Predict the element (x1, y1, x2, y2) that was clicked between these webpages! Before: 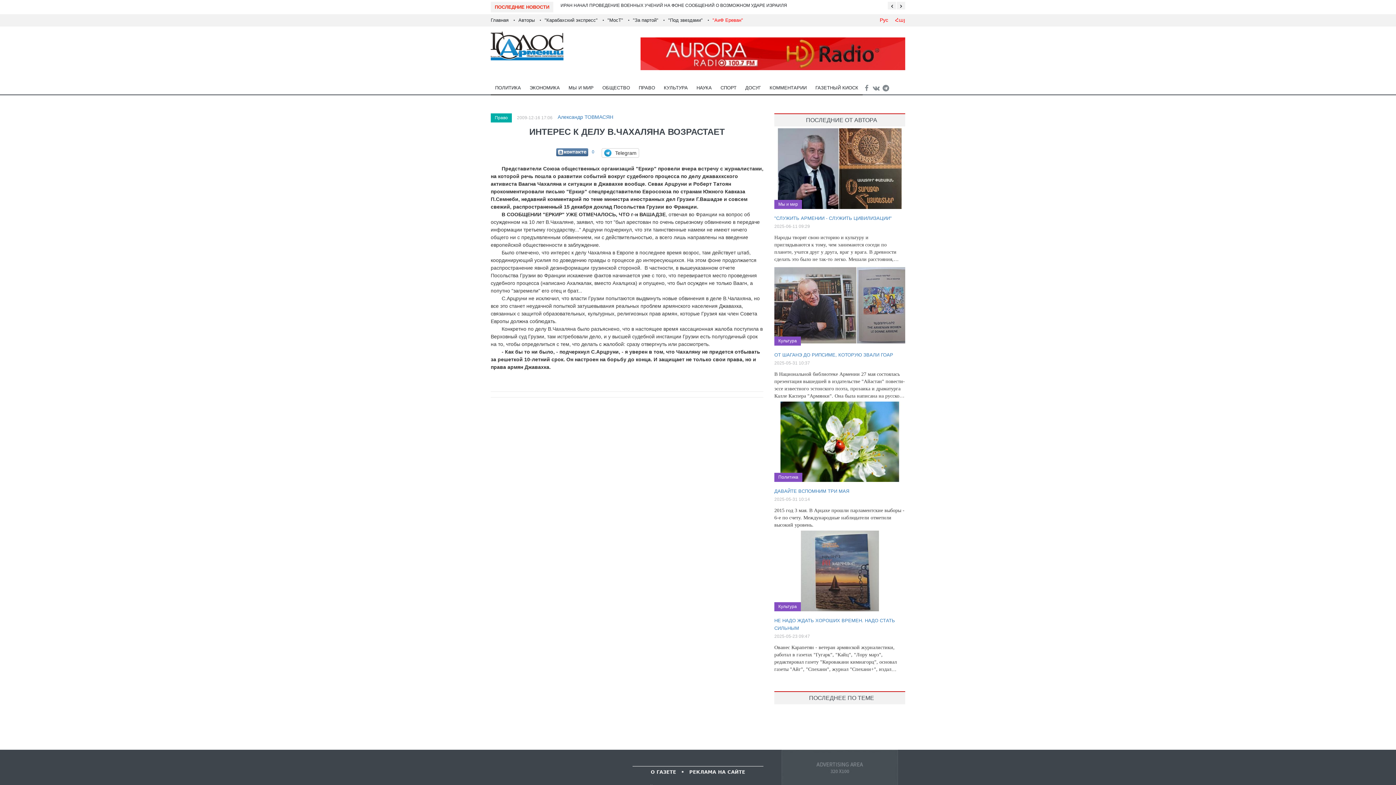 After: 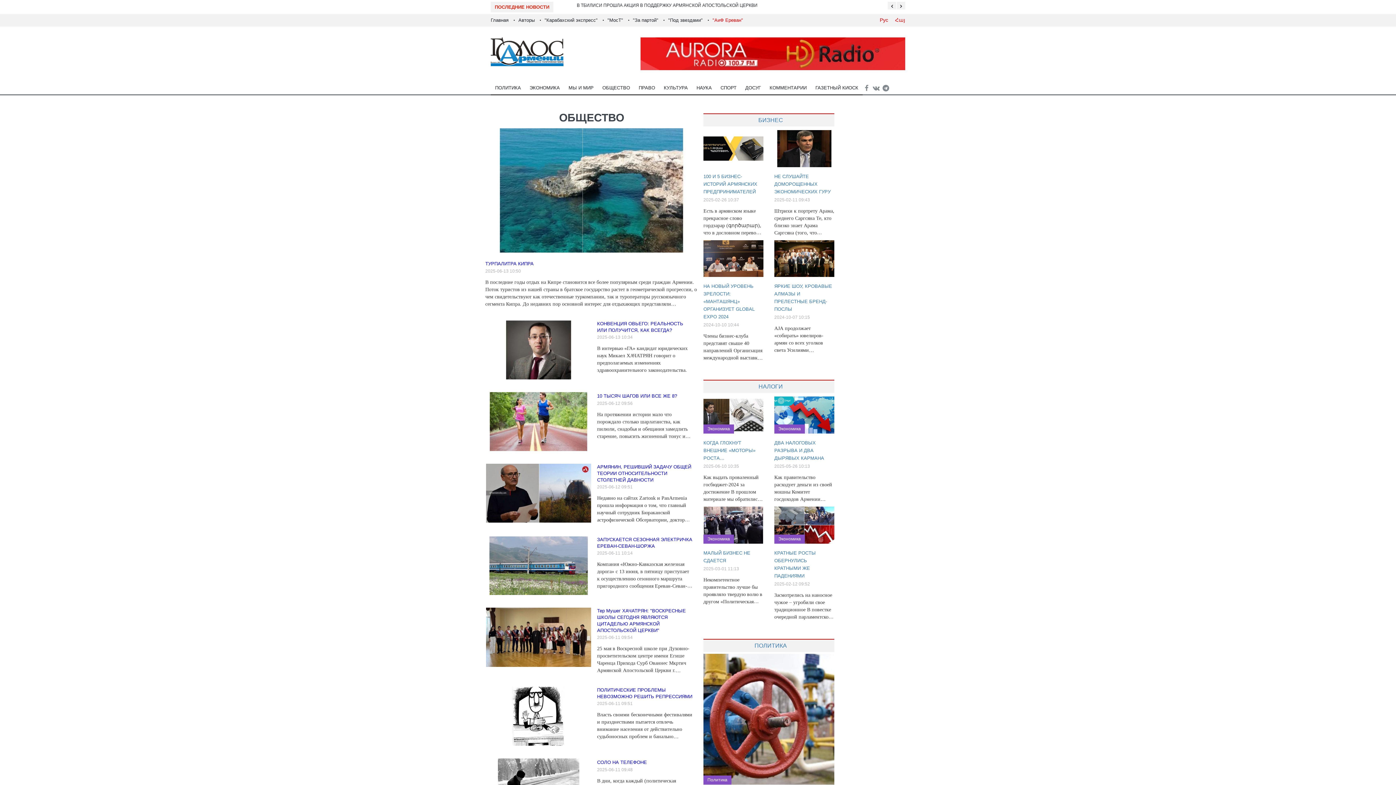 Action: label: ОБЩЕСТВО bbox: (598, 81, 634, 95)